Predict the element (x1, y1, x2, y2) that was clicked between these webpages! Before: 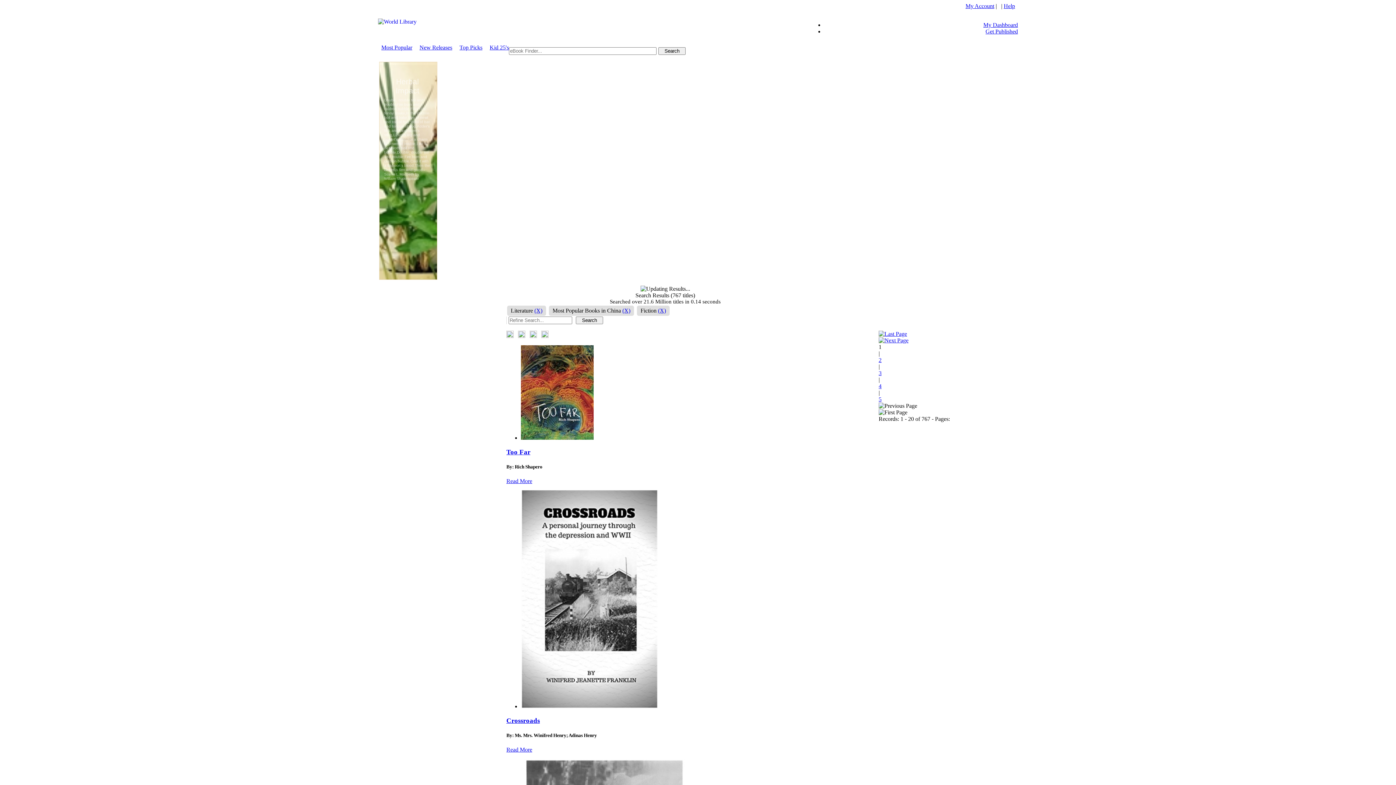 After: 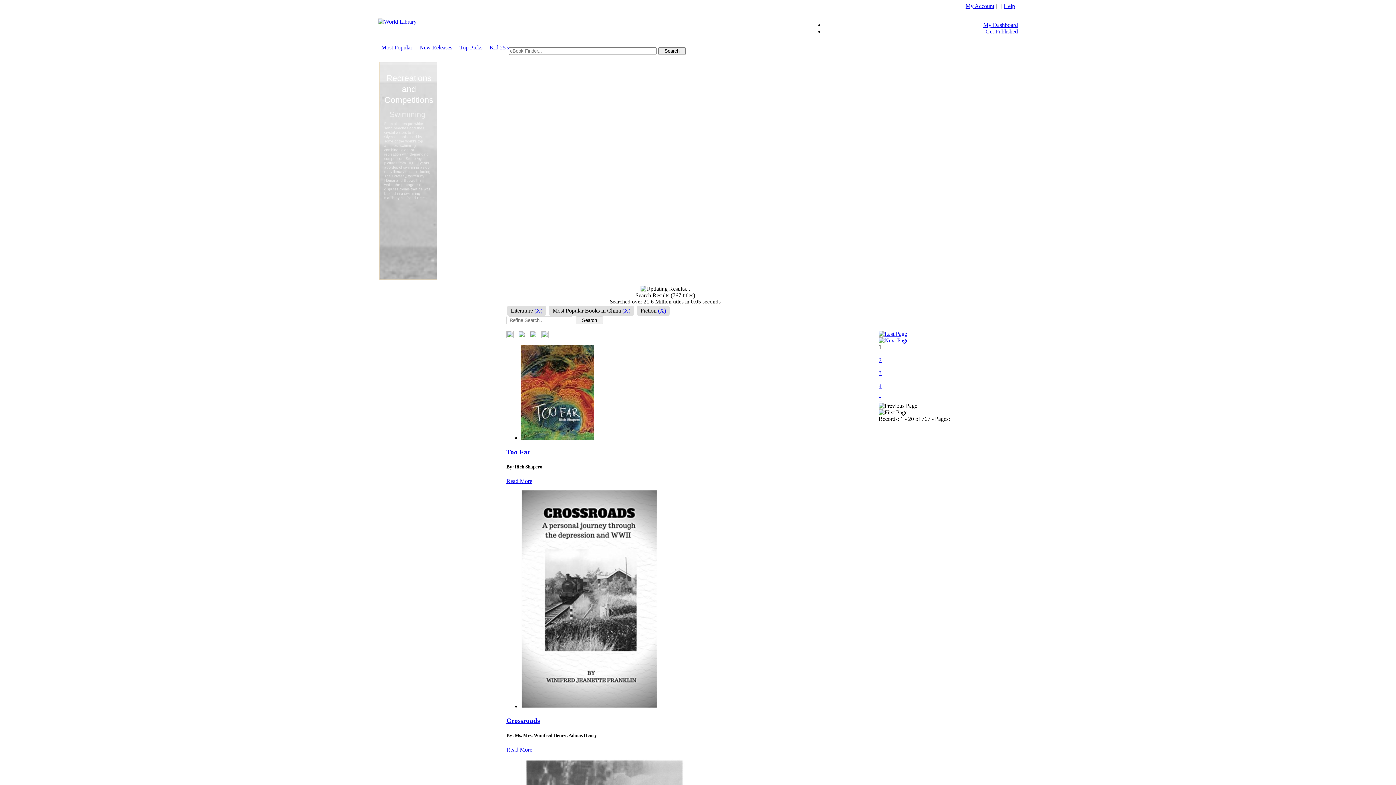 Action: bbox: (658, 47, 685, 54)